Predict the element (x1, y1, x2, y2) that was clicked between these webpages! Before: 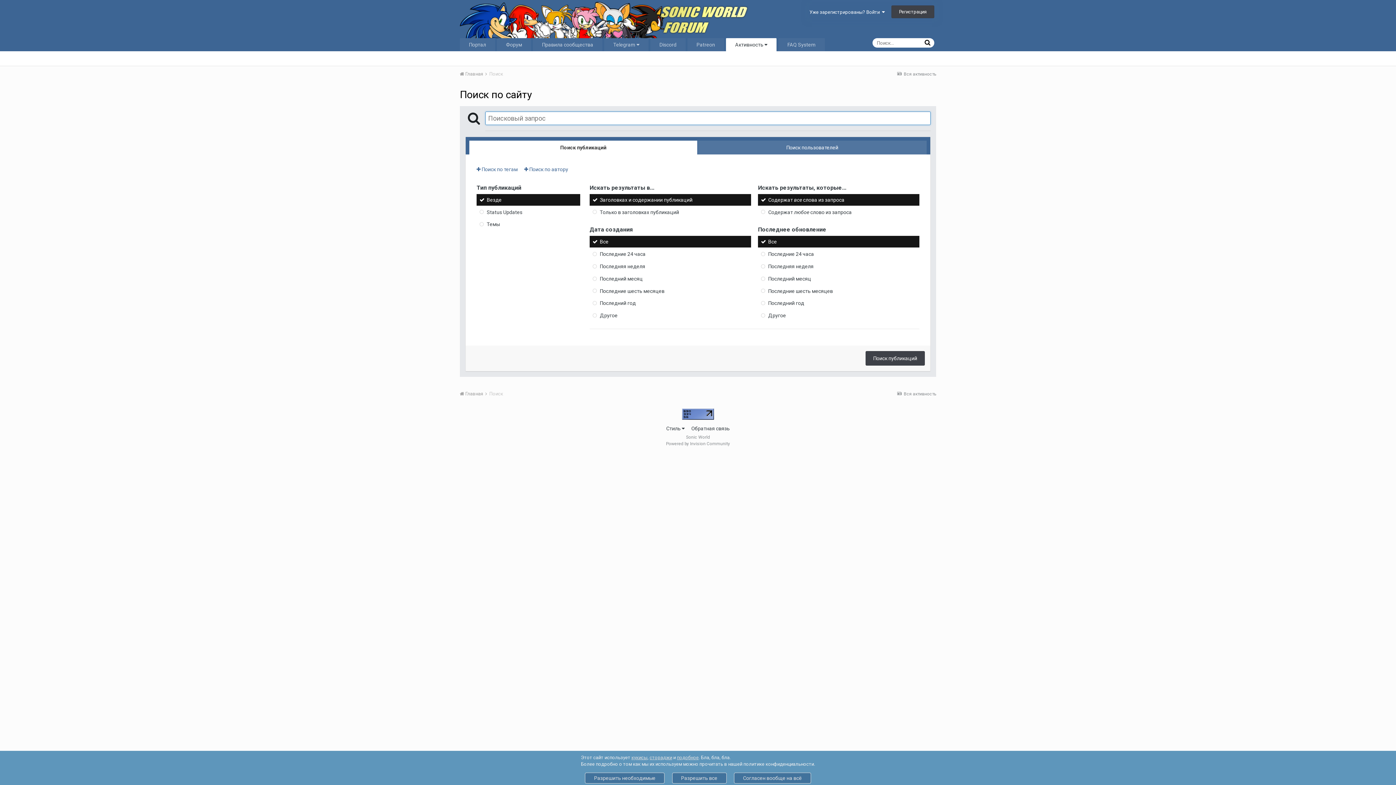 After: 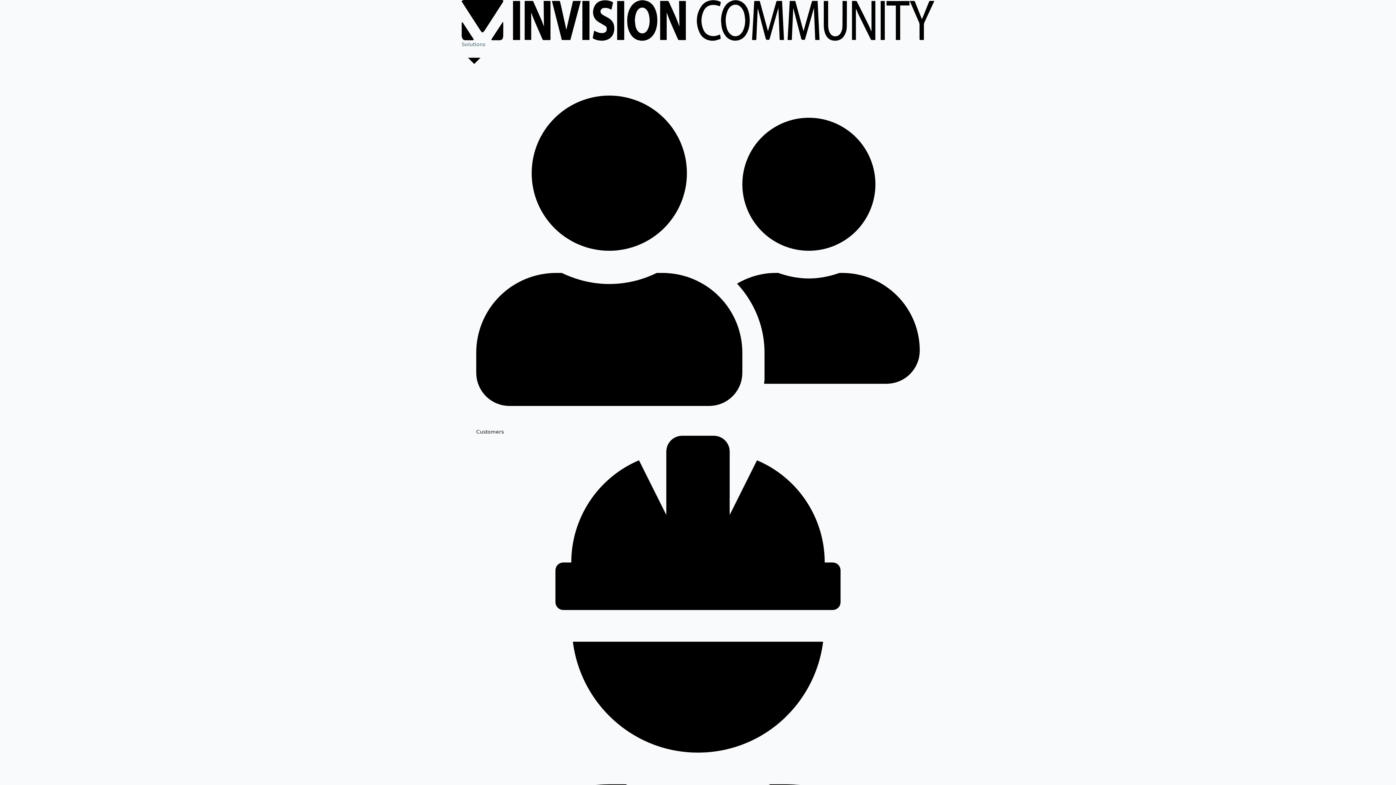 Action: label: Powered by Invision Community bbox: (666, 441, 730, 446)